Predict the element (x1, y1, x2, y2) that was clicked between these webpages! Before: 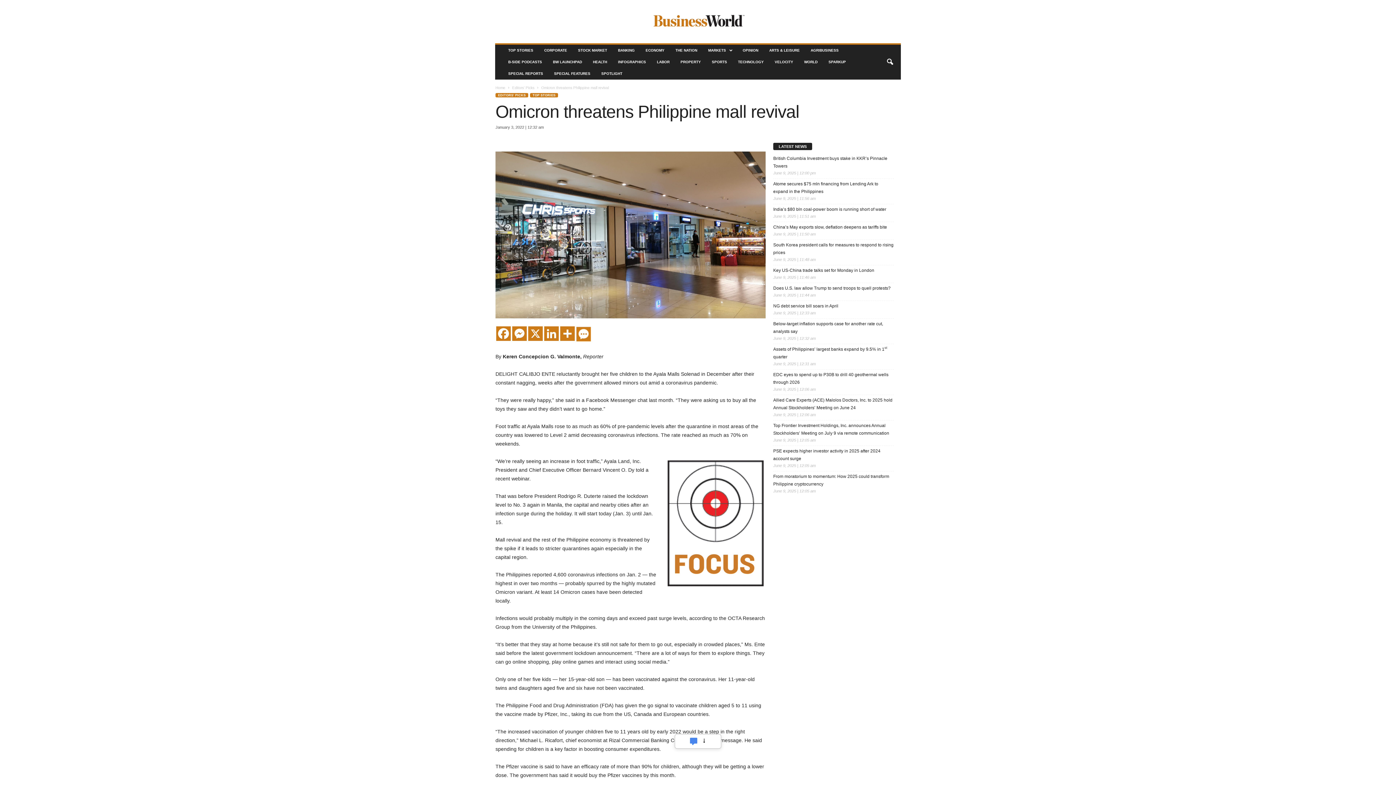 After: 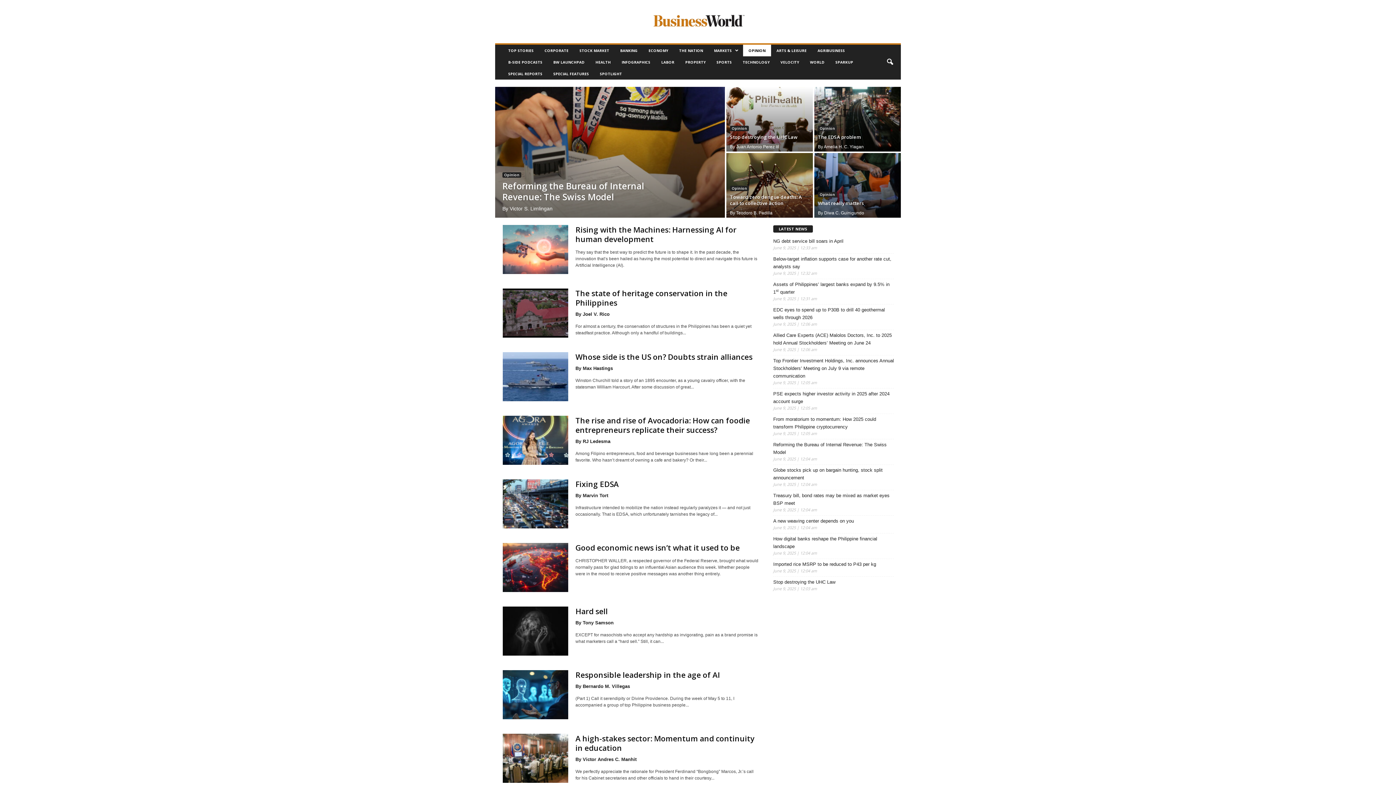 Action: bbox: (737, 44, 764, 56) label: OPINION